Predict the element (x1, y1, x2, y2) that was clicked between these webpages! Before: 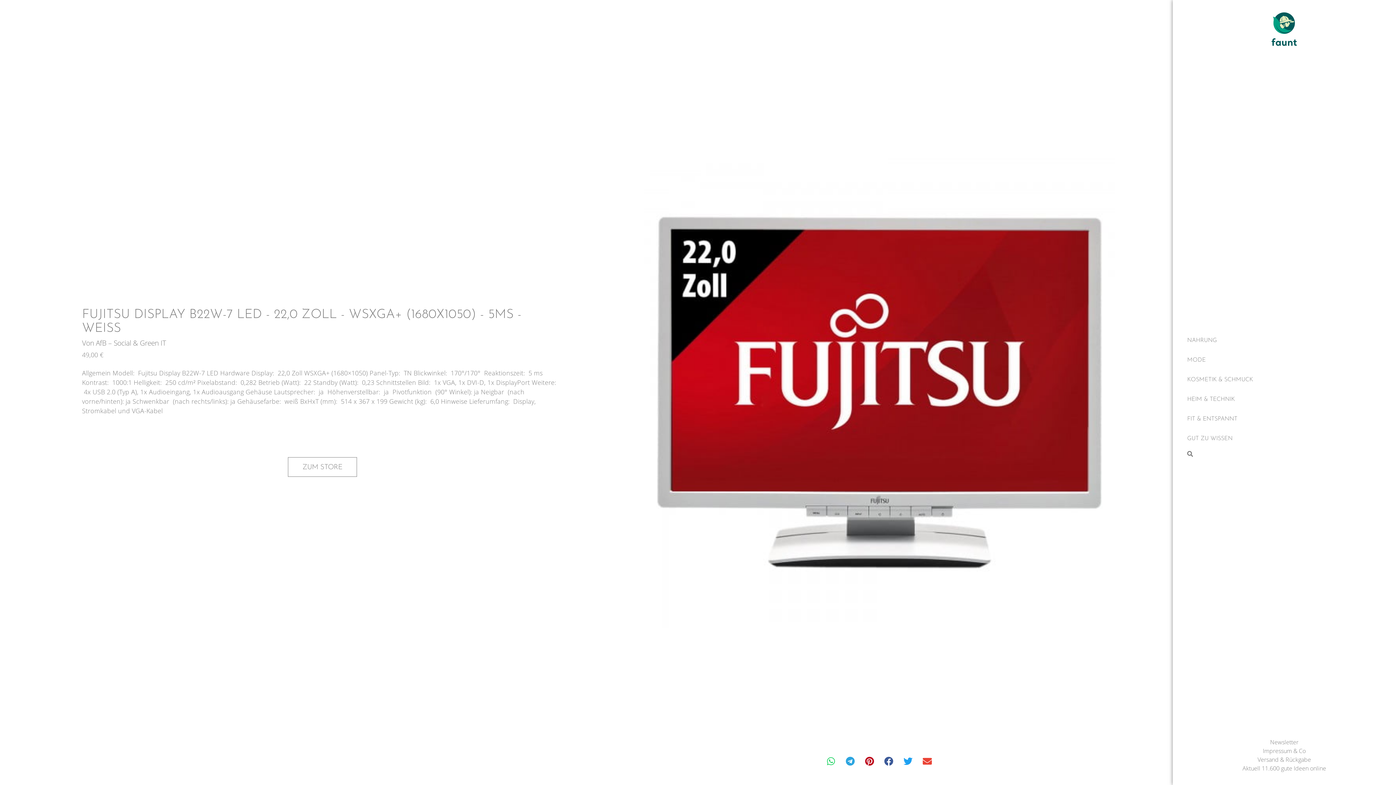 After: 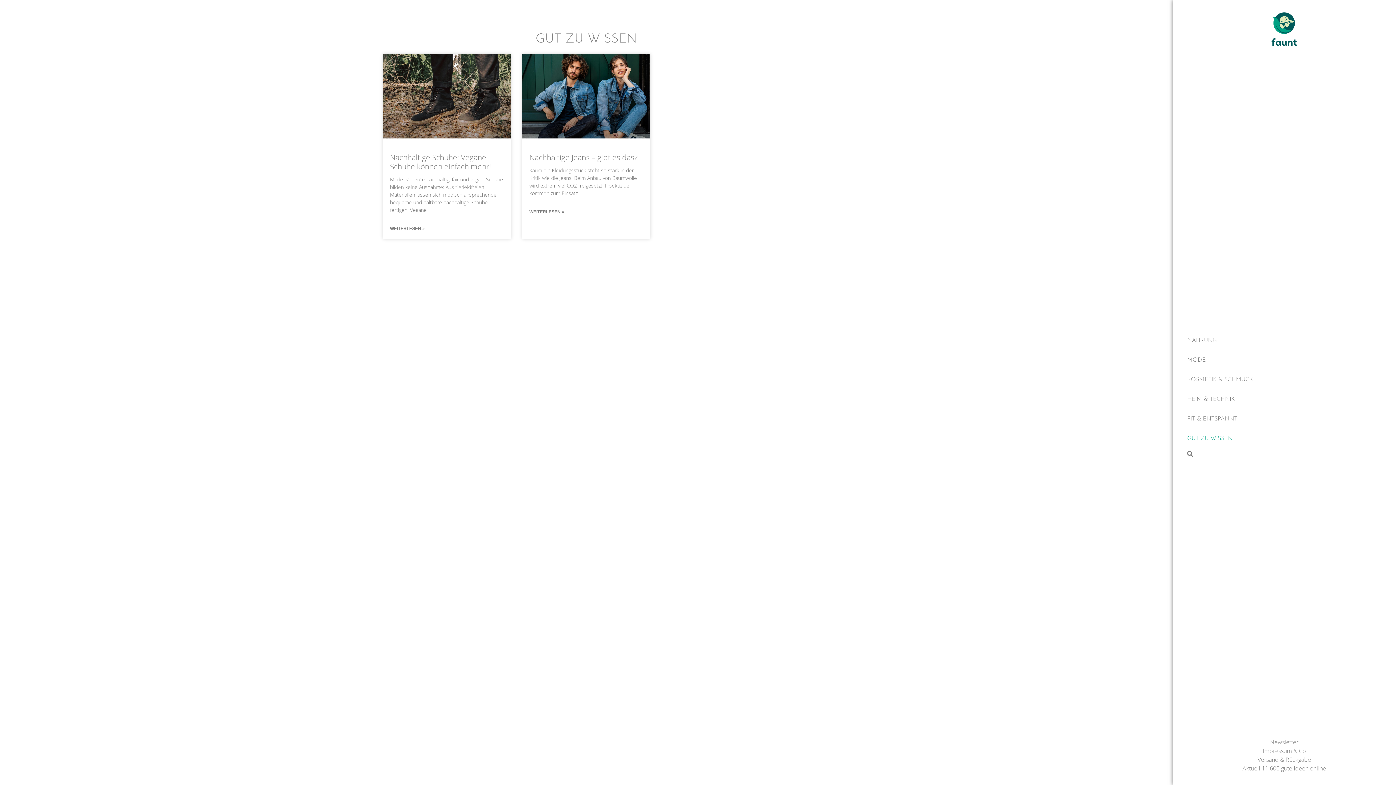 Action: bbox: (1172, 429, 1396, 448) label: Gut zu wissen